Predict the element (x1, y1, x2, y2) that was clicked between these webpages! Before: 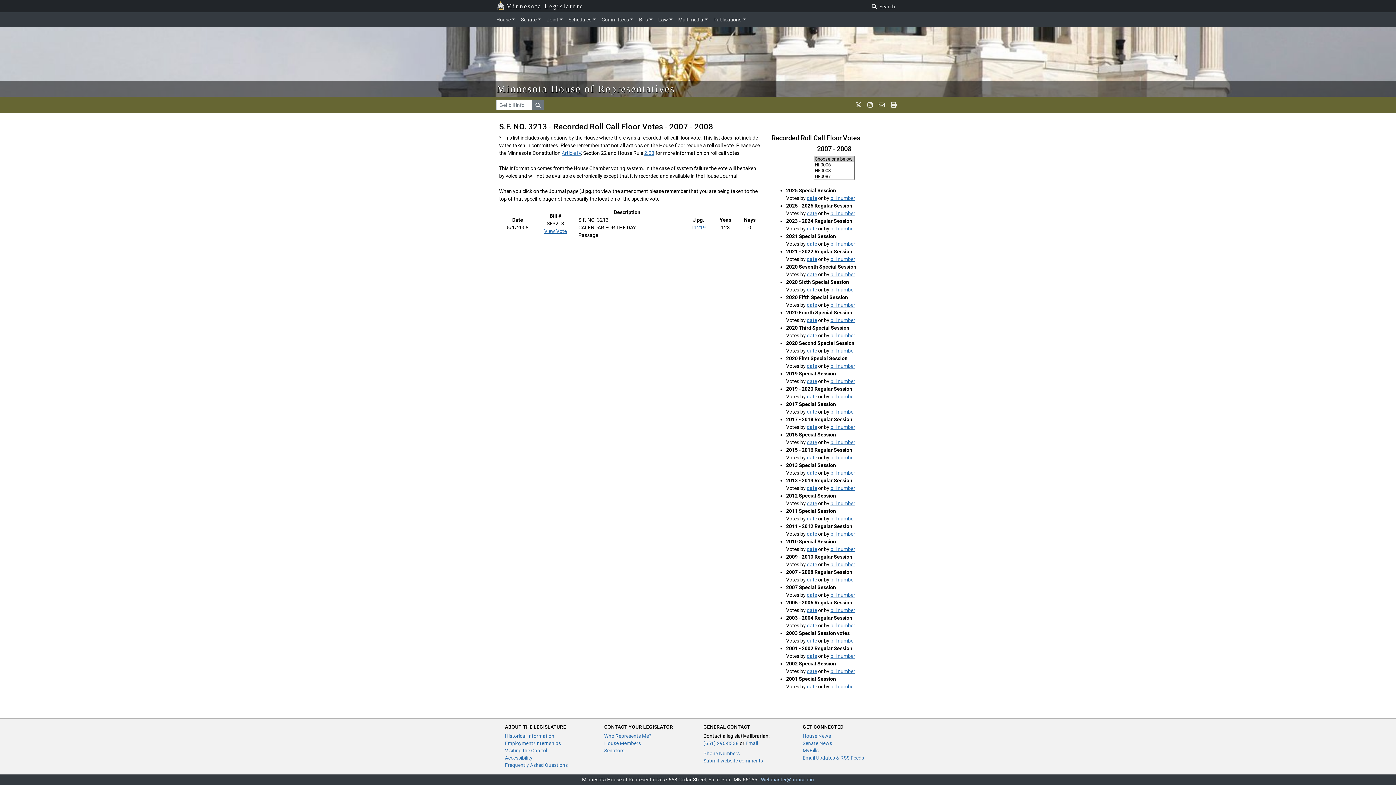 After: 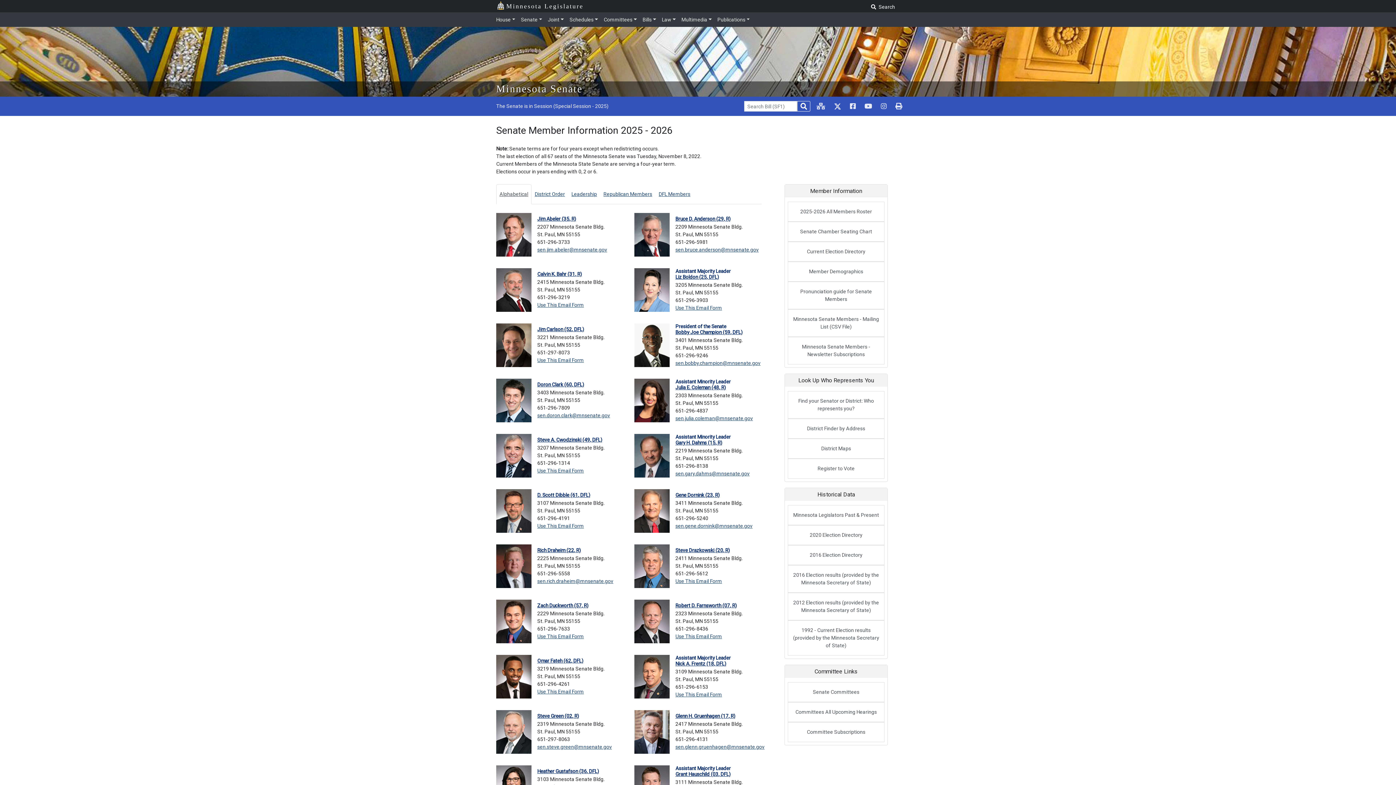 Action: bbox: (604, 748, 624, 753) label: Senators